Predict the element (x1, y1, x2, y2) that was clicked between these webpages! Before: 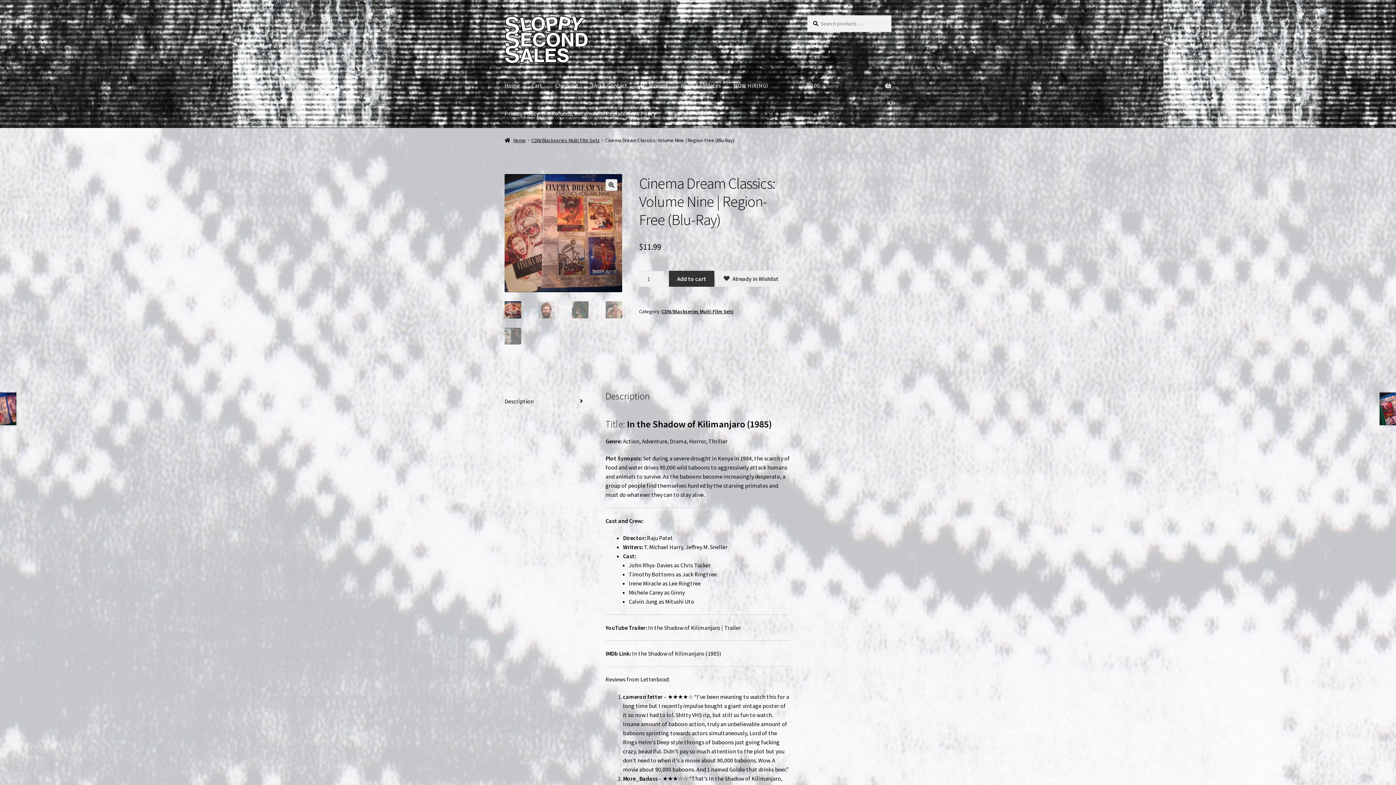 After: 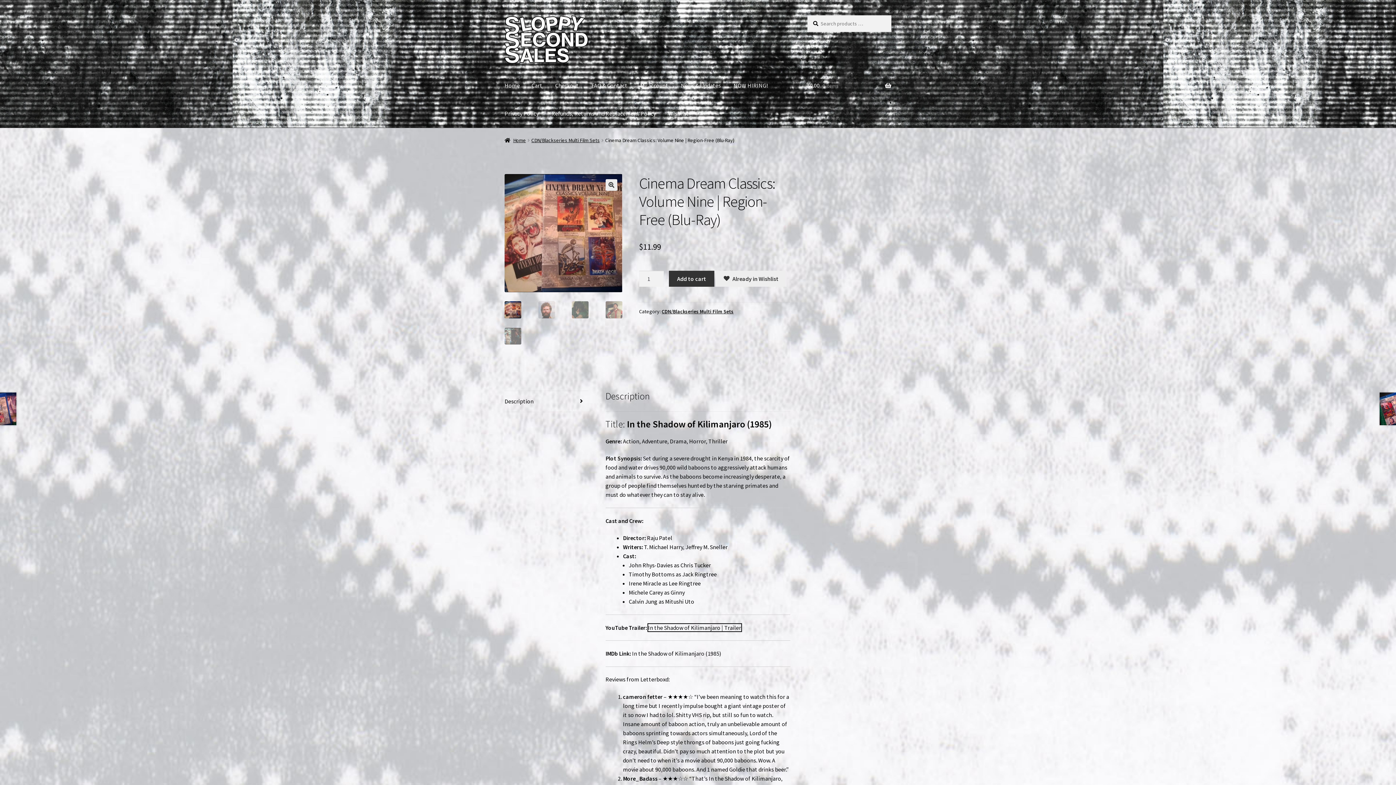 Action: bbox: (648, 624, 741, 631) label: In the Shadow of Kilimanjaro | Trailer